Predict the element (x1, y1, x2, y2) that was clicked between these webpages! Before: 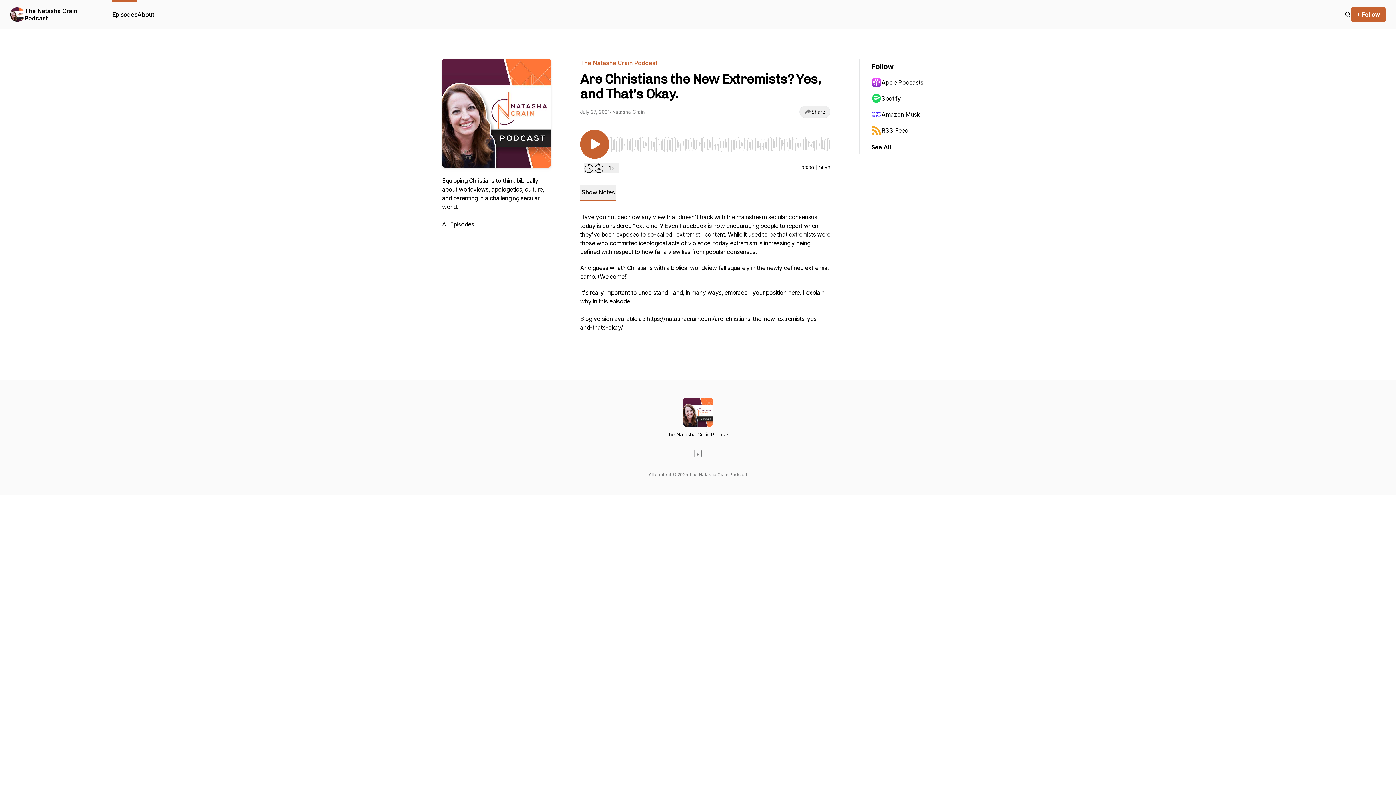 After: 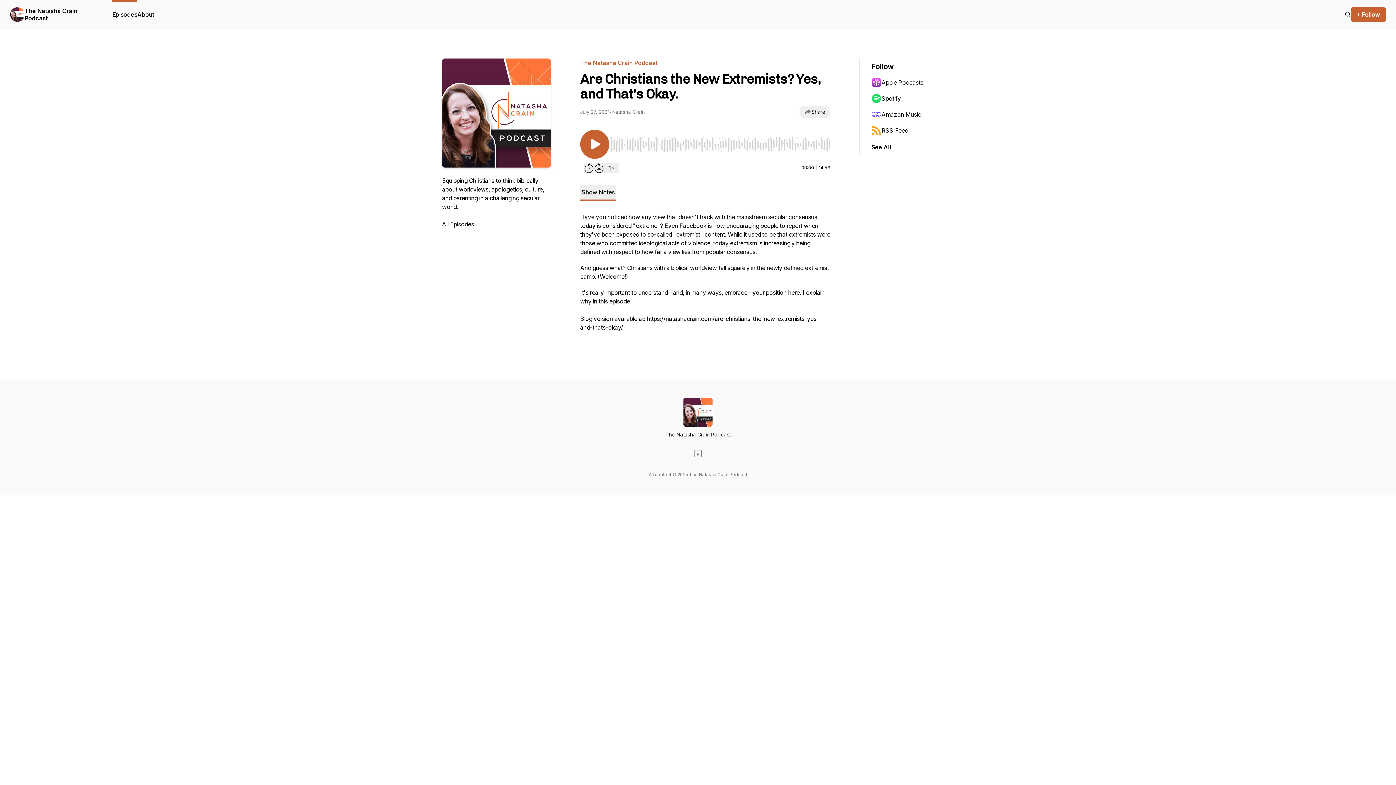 Action: label: Amazon Music bbox: (871, 106, 942, 122)